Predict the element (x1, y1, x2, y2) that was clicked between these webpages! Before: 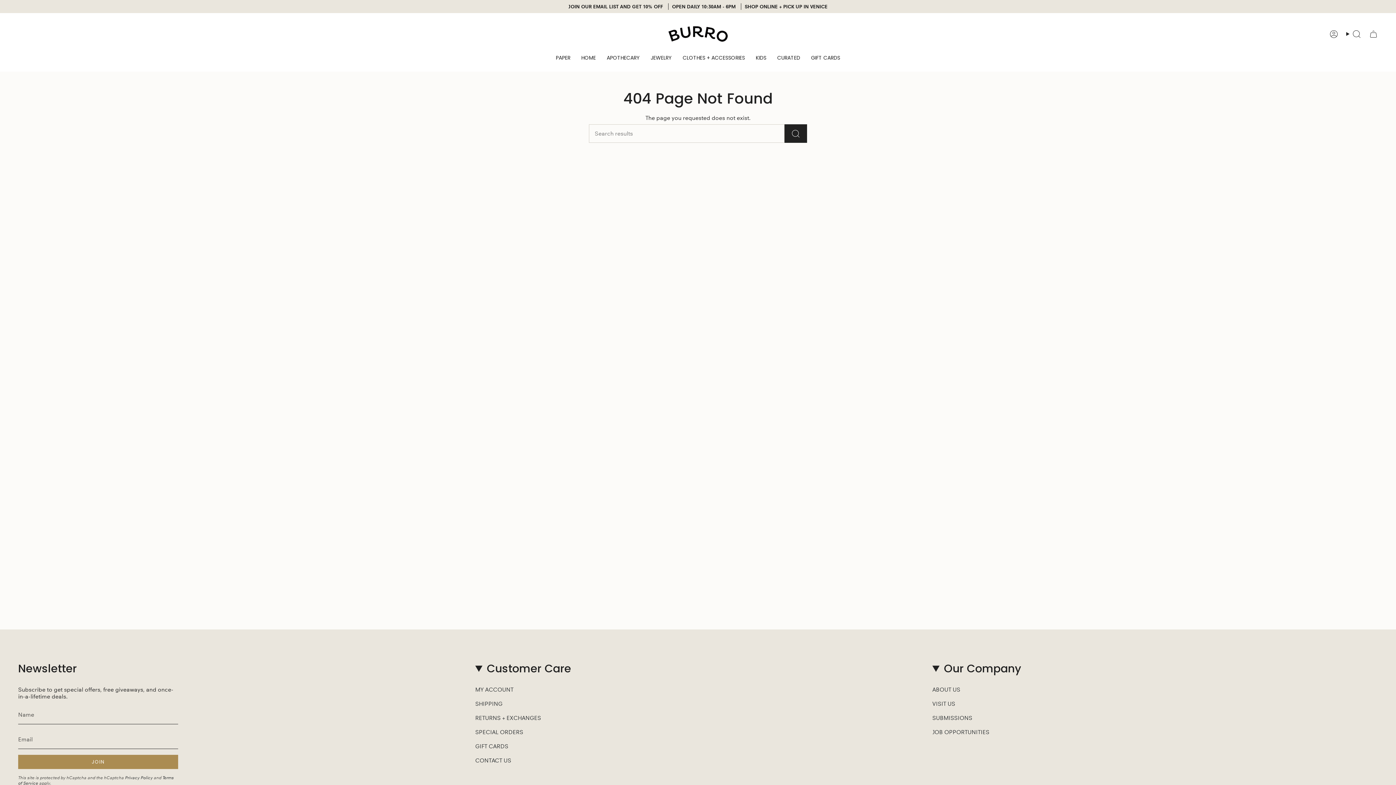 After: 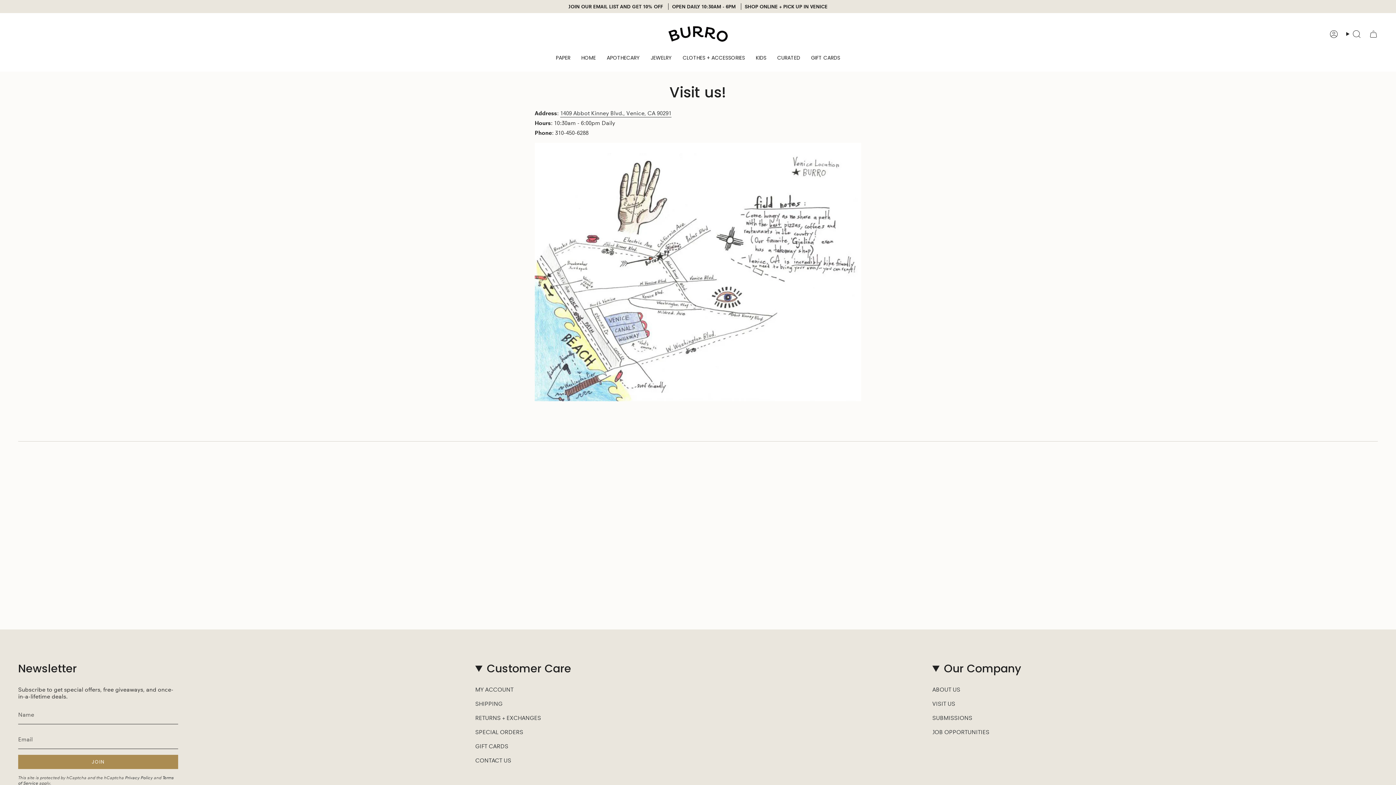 Action: bbox: (932, 700, 955, 707) label: VISIT US